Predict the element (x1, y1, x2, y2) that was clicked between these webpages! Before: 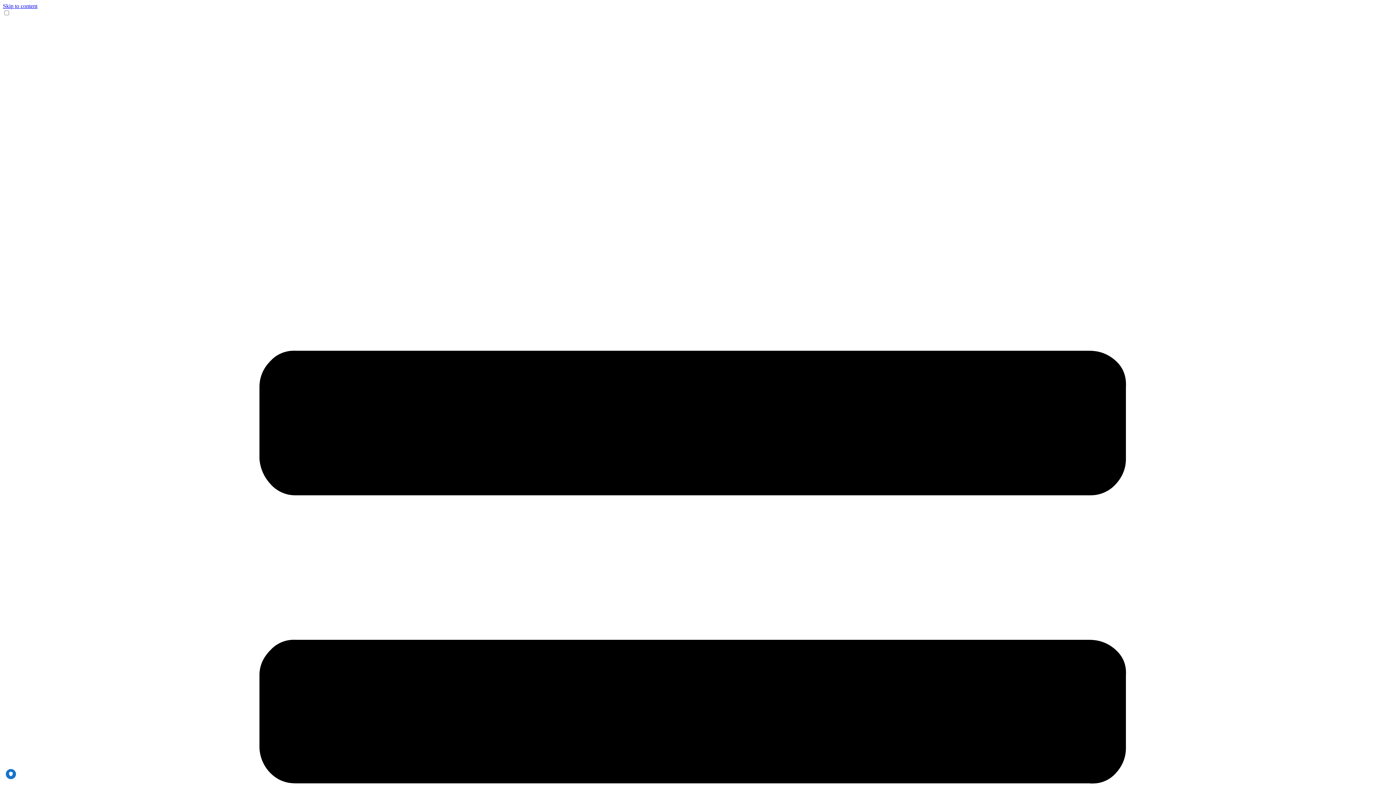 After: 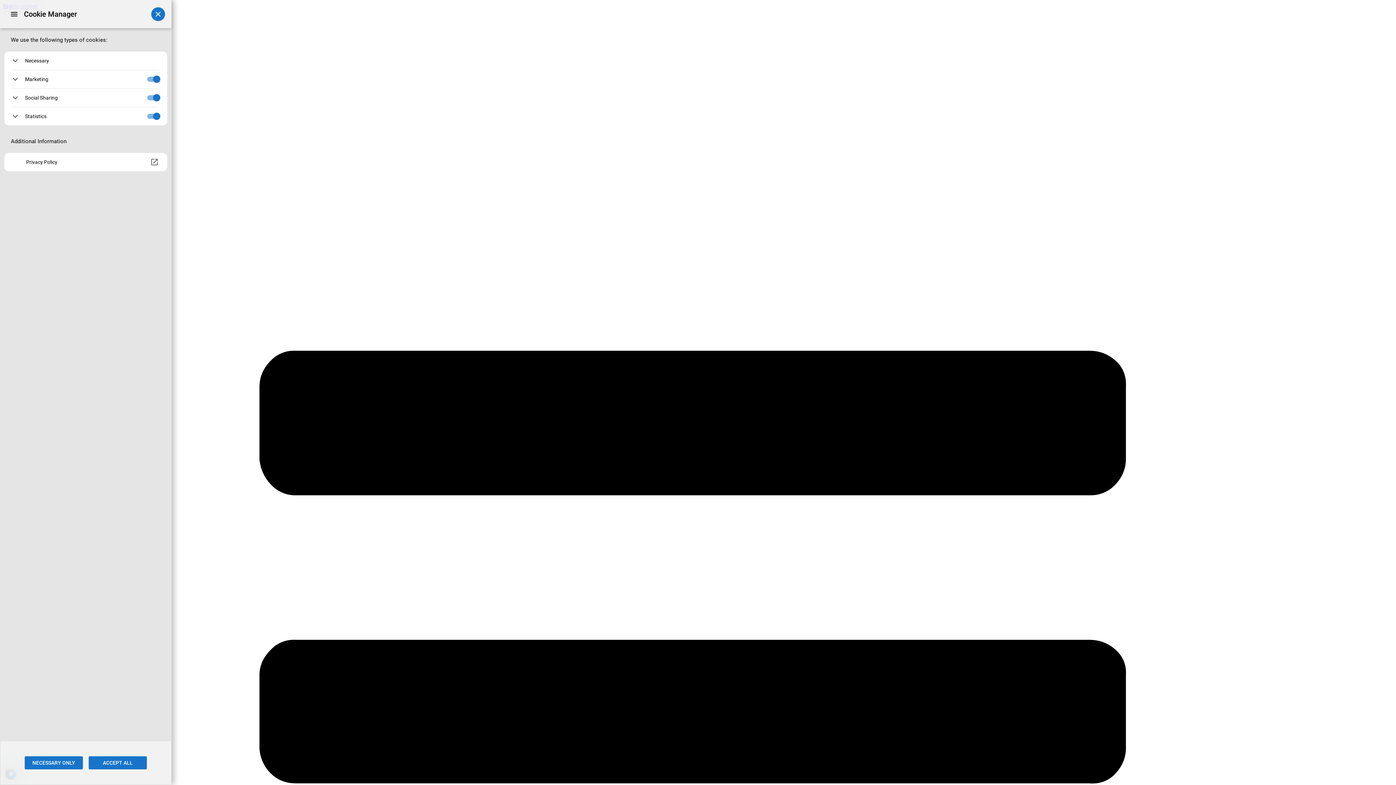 Action: label: PRIVACY bbox: (5, 769, 16, 779)